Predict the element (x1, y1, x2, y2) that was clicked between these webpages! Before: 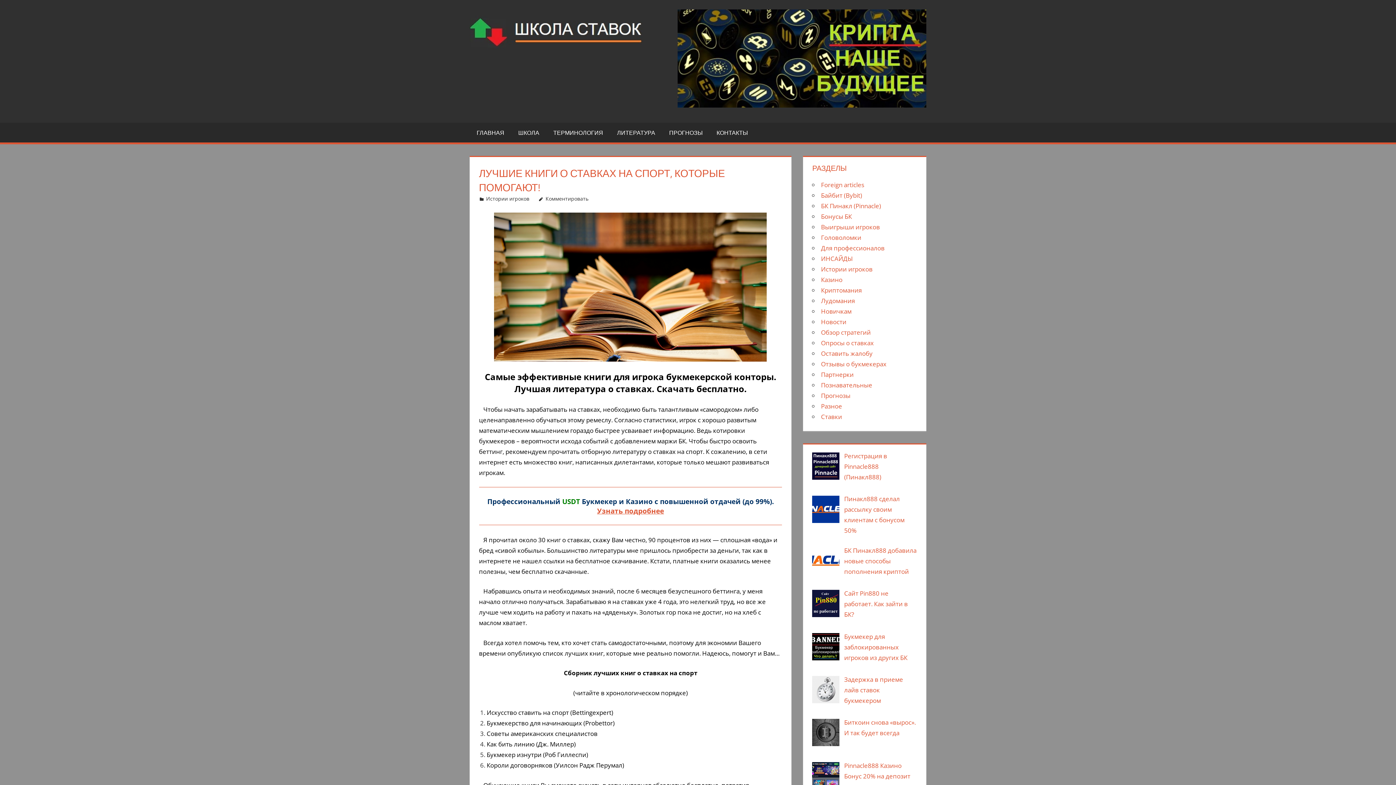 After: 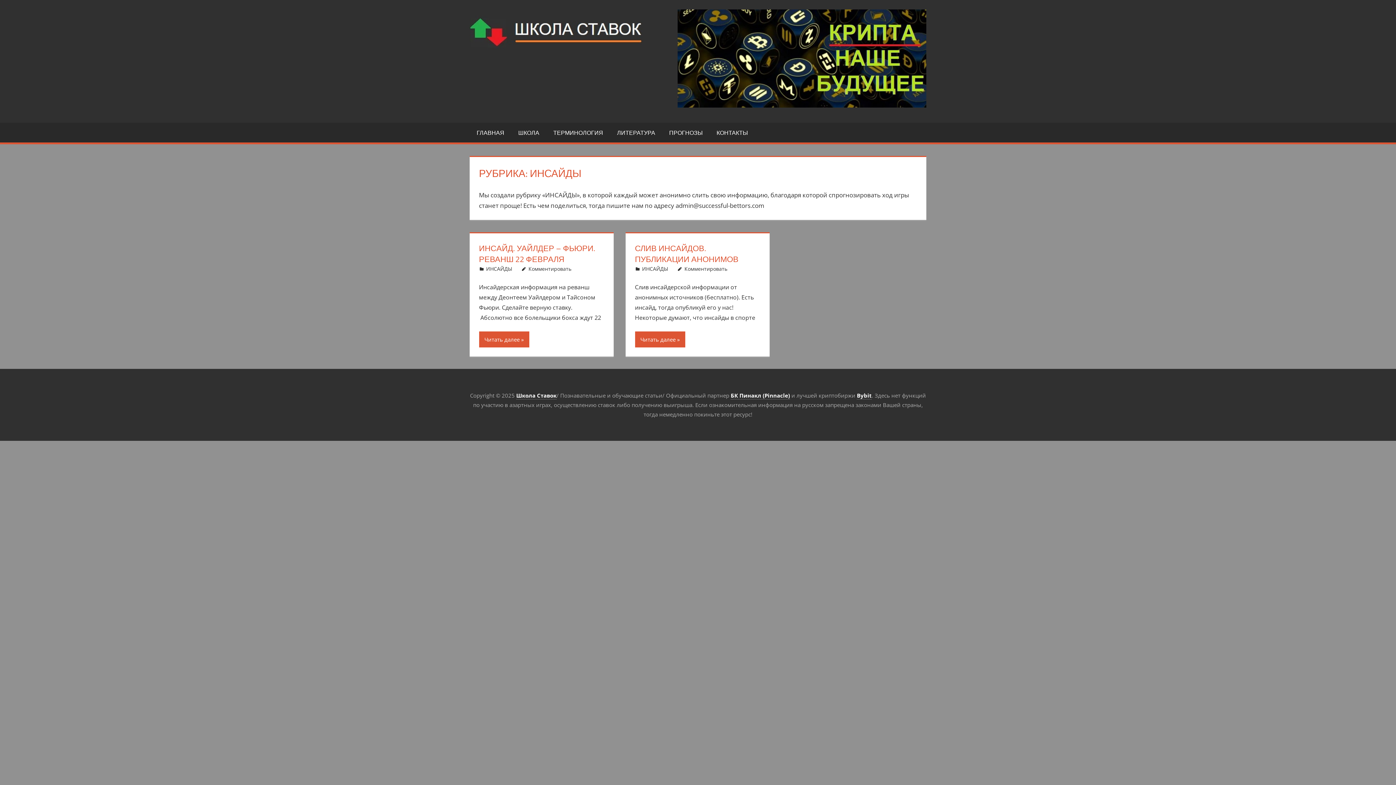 Action: label: ИНСАЙДЫ bbox: (821, 254, 852, 262)